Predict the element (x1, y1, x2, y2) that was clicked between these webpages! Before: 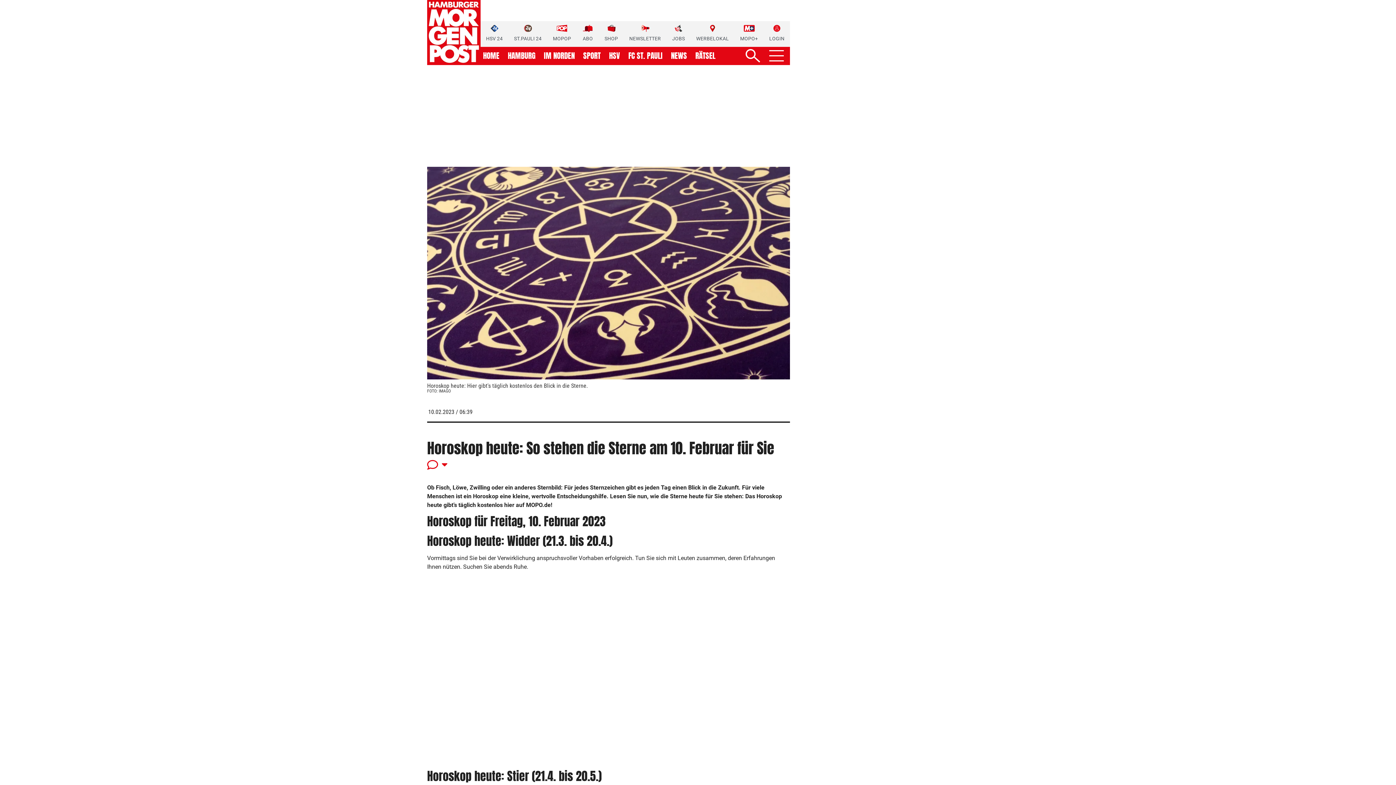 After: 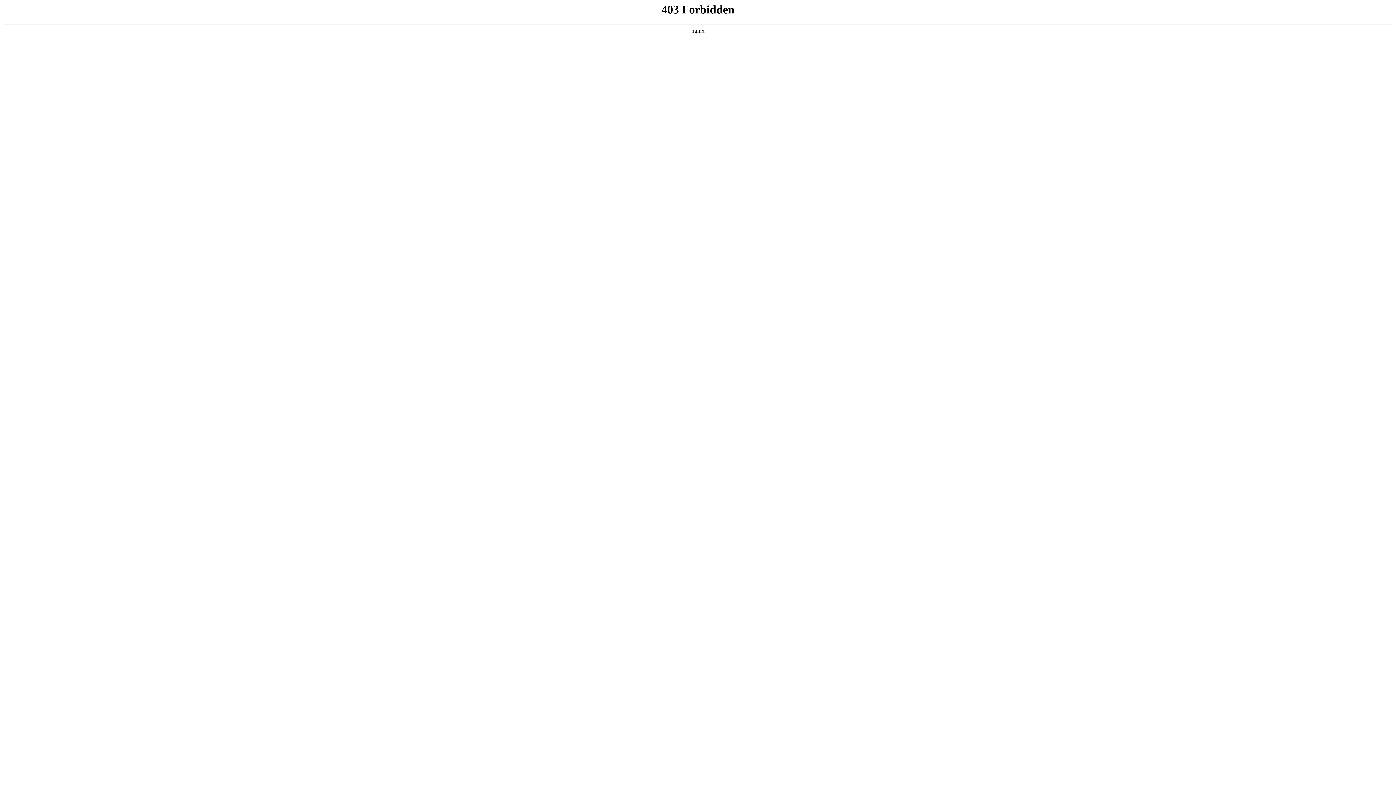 Action: bbox: (696, 24, 729, 42) label: WERBELOKAL